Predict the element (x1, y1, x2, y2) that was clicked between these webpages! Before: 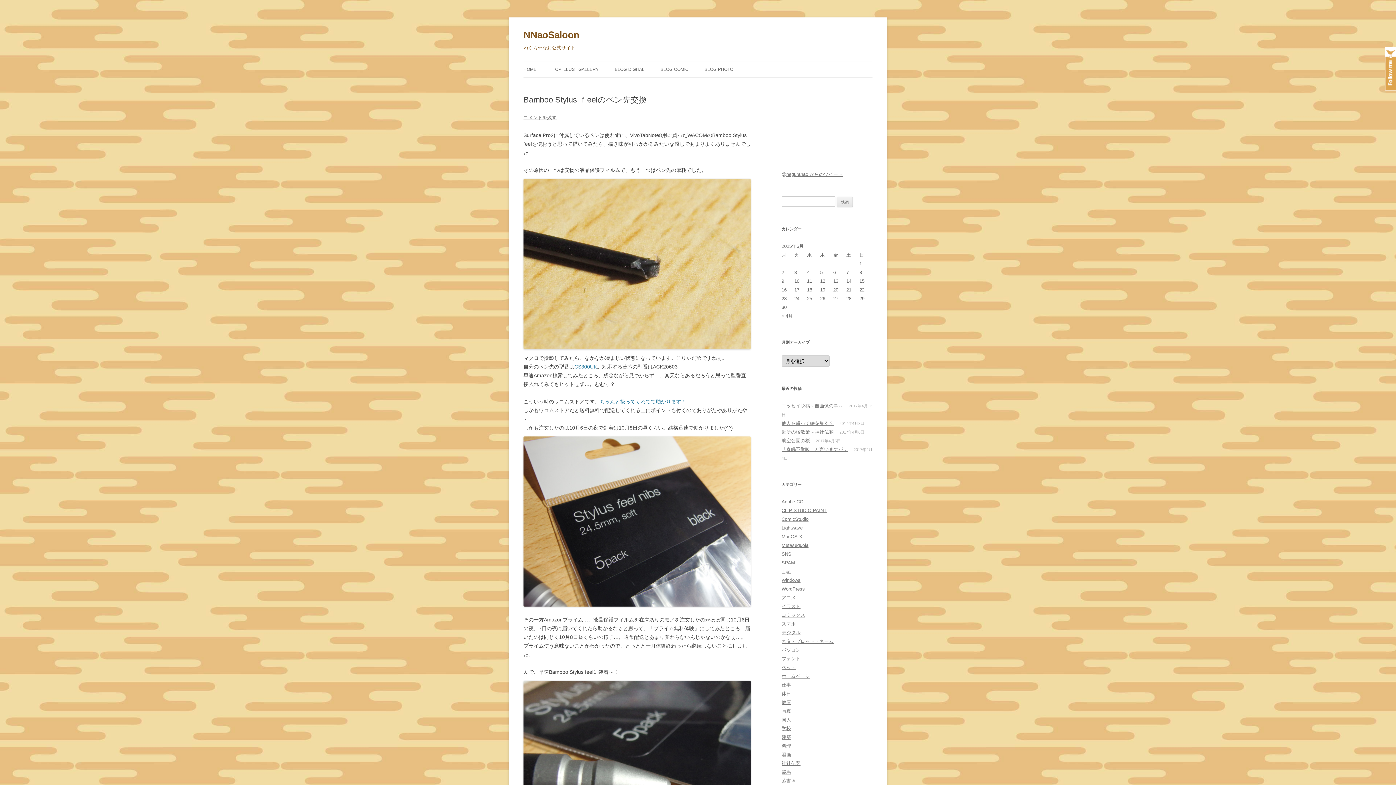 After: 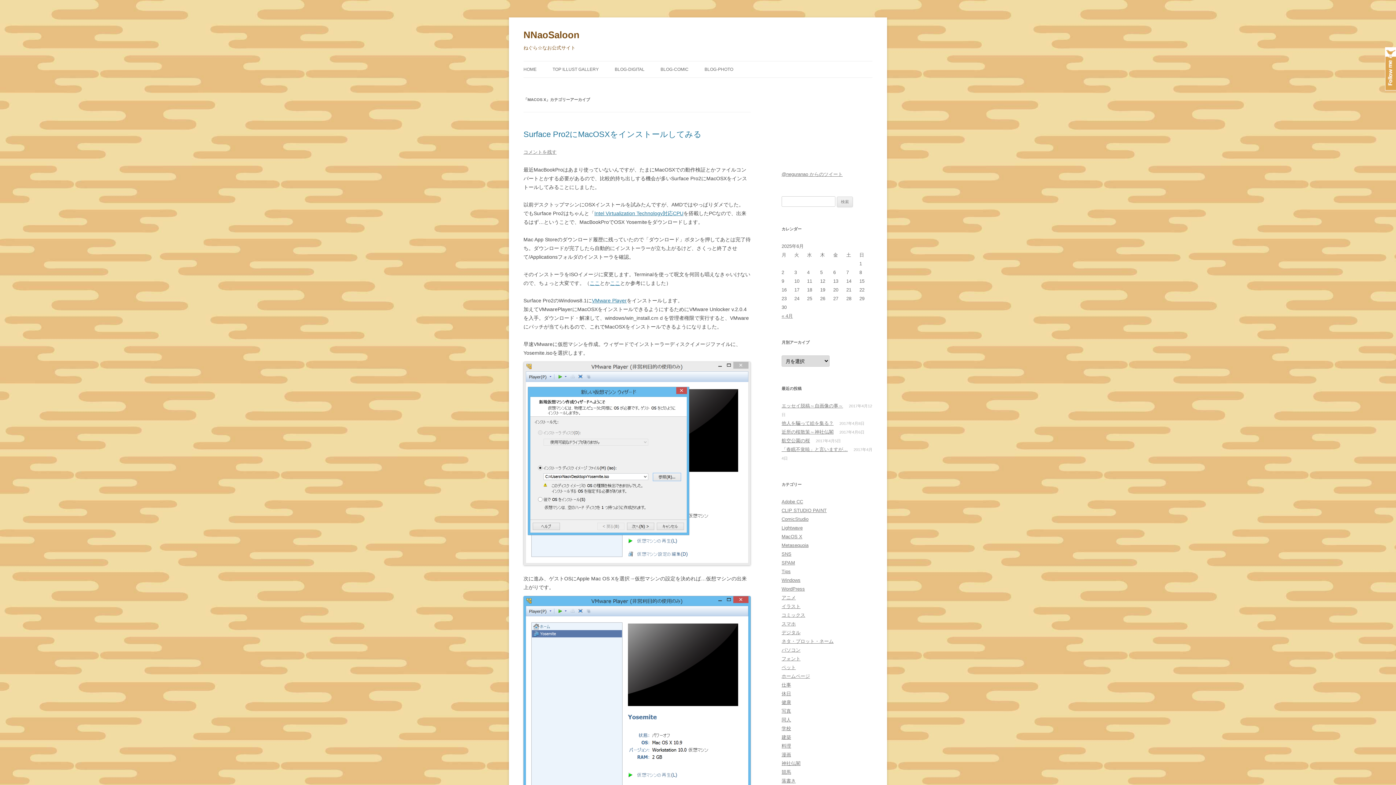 Action: bbox: (781, 534, 802, 539) label: MacOS X